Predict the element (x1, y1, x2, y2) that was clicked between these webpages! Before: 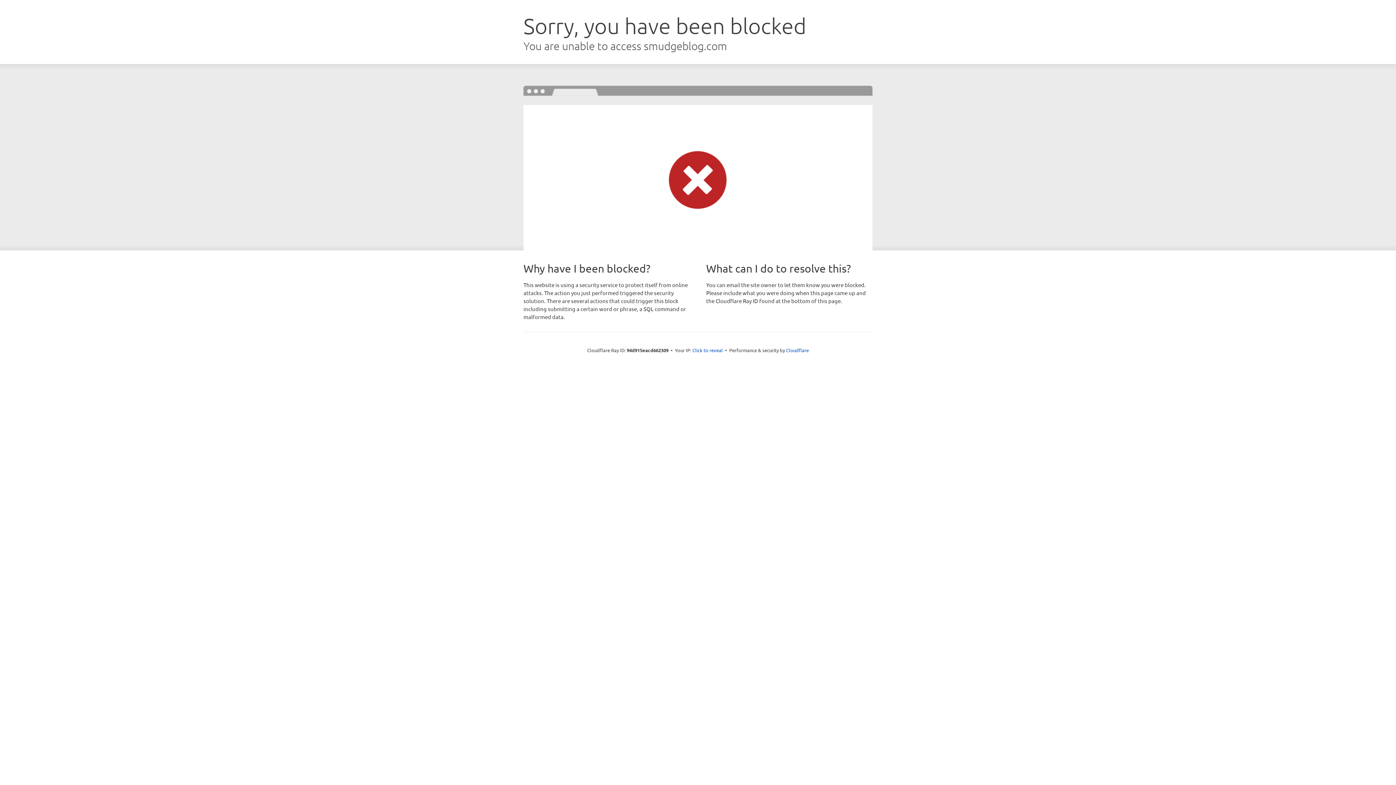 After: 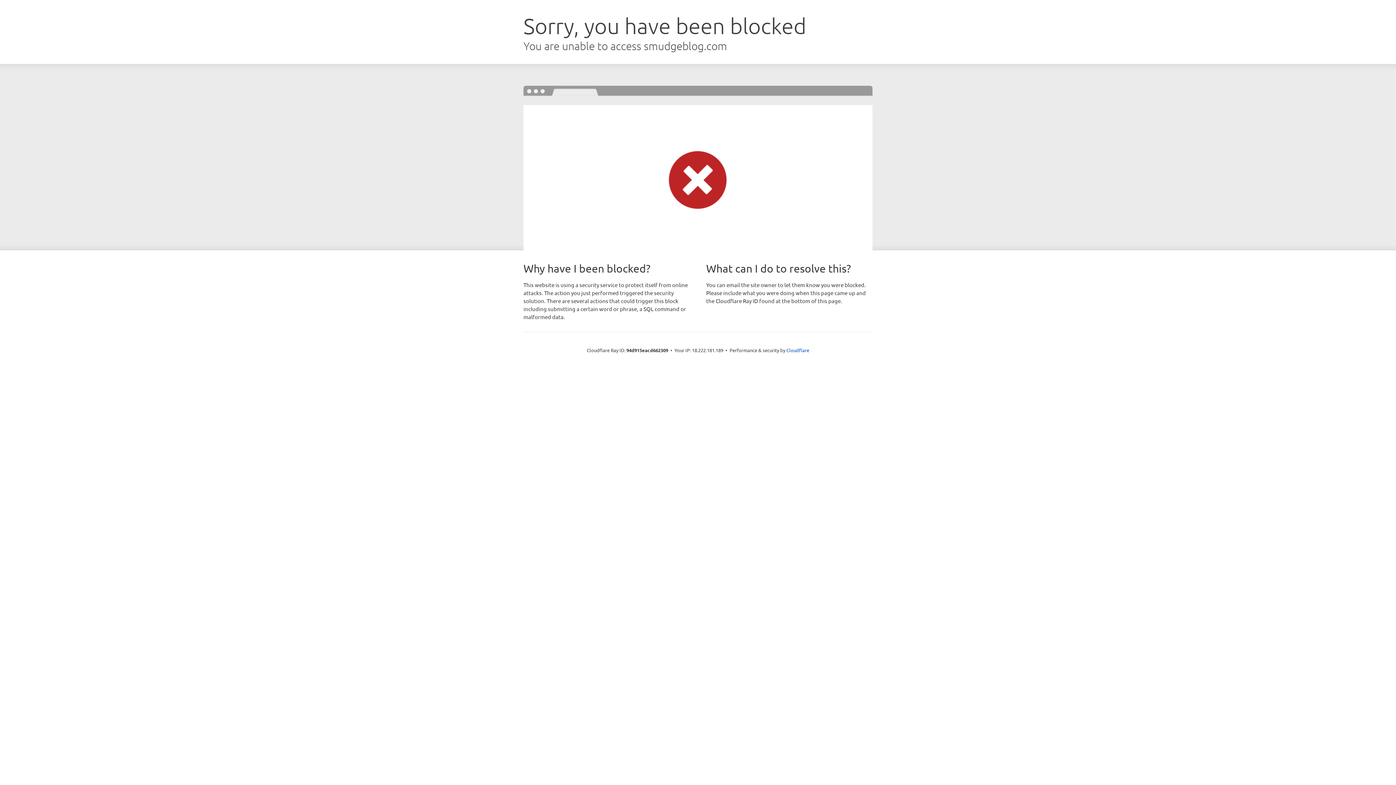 Action: label: Click to reveal bbox: (692, 346, 723, 353)